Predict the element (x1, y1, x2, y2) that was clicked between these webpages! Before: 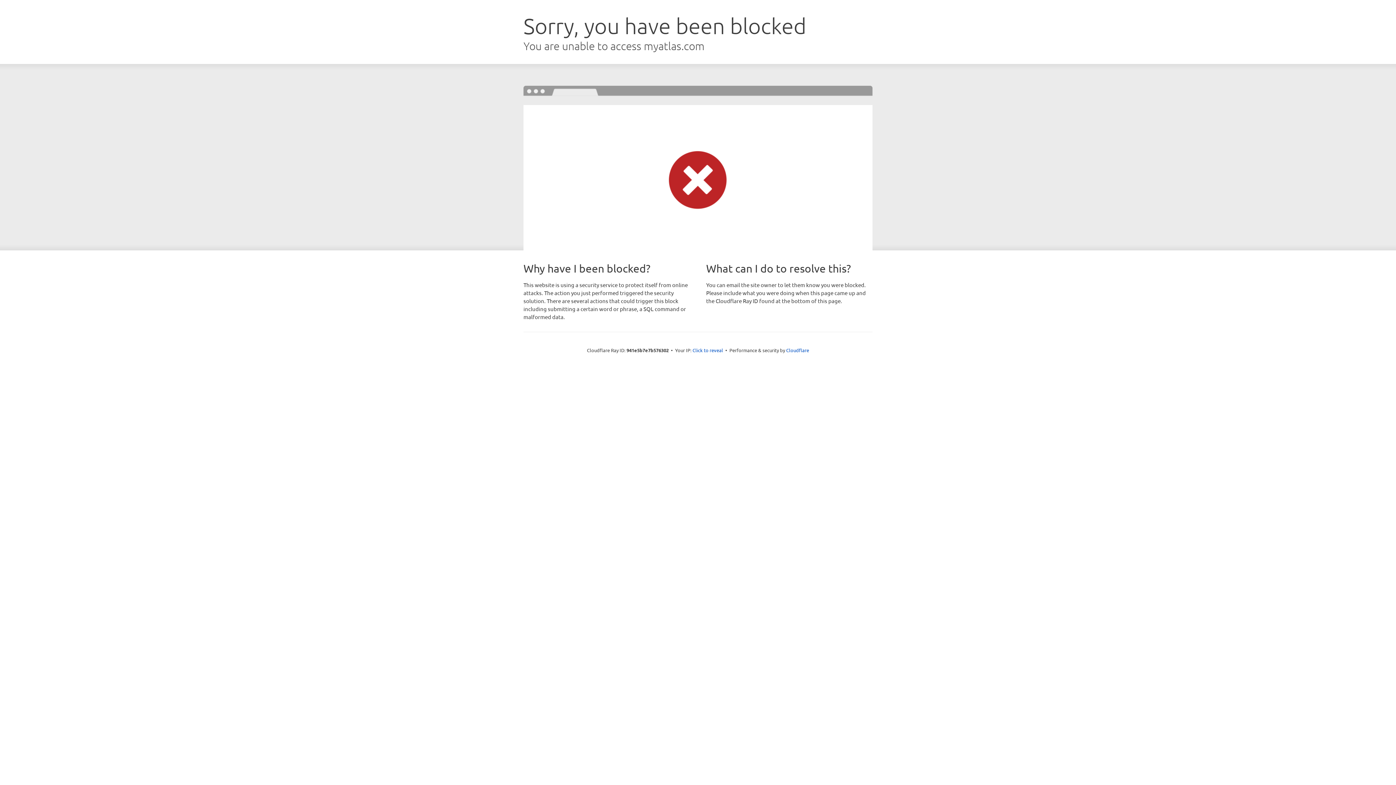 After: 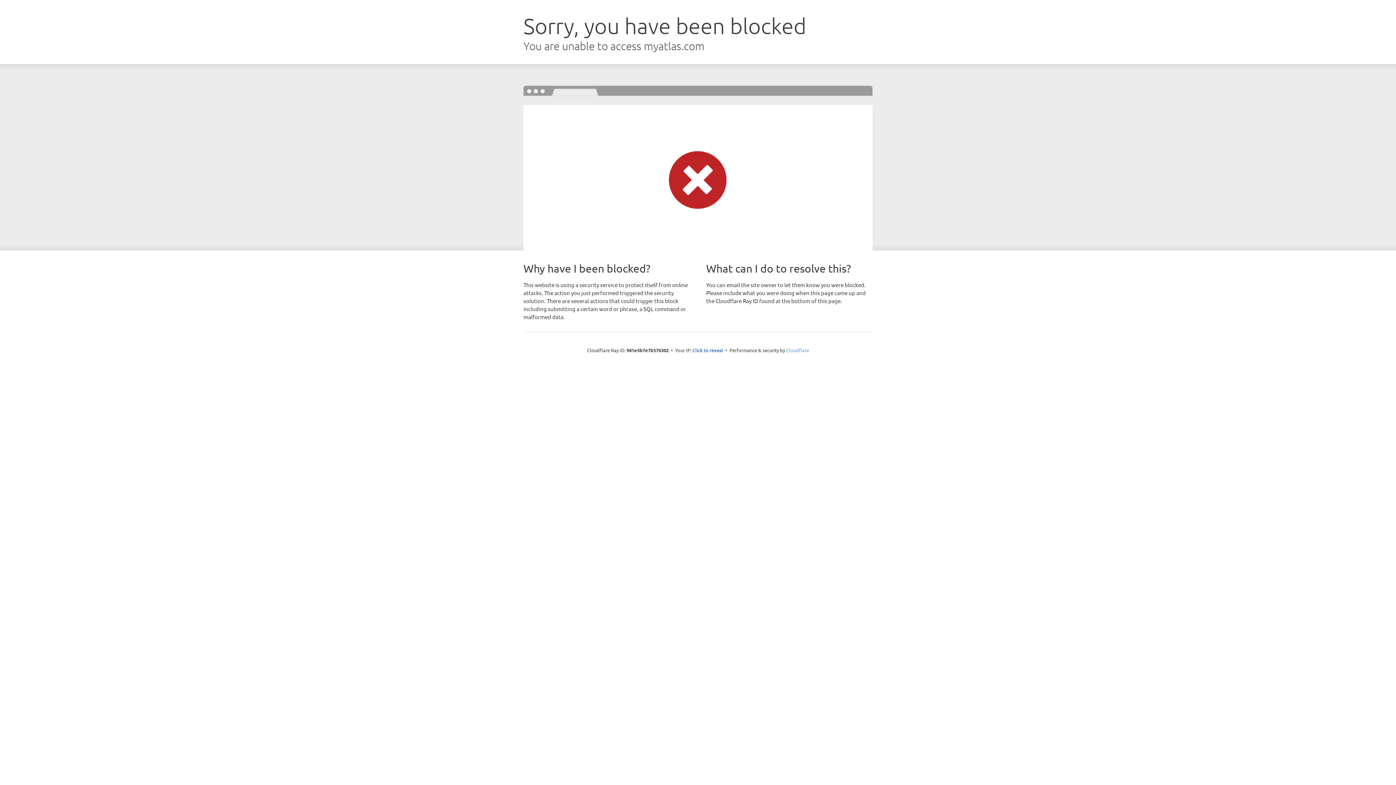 Action: label: Cloudflare bbox: (786, 347, 809, 353)